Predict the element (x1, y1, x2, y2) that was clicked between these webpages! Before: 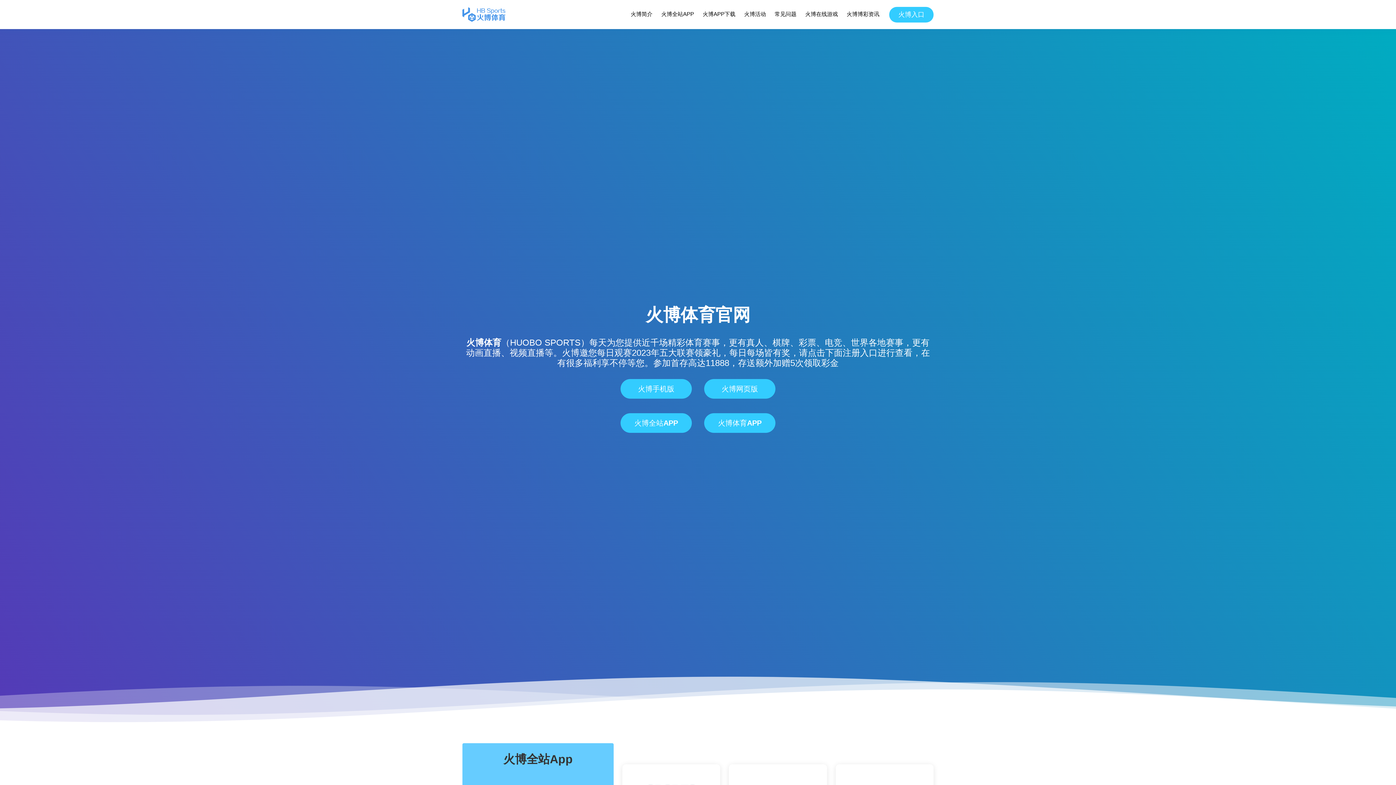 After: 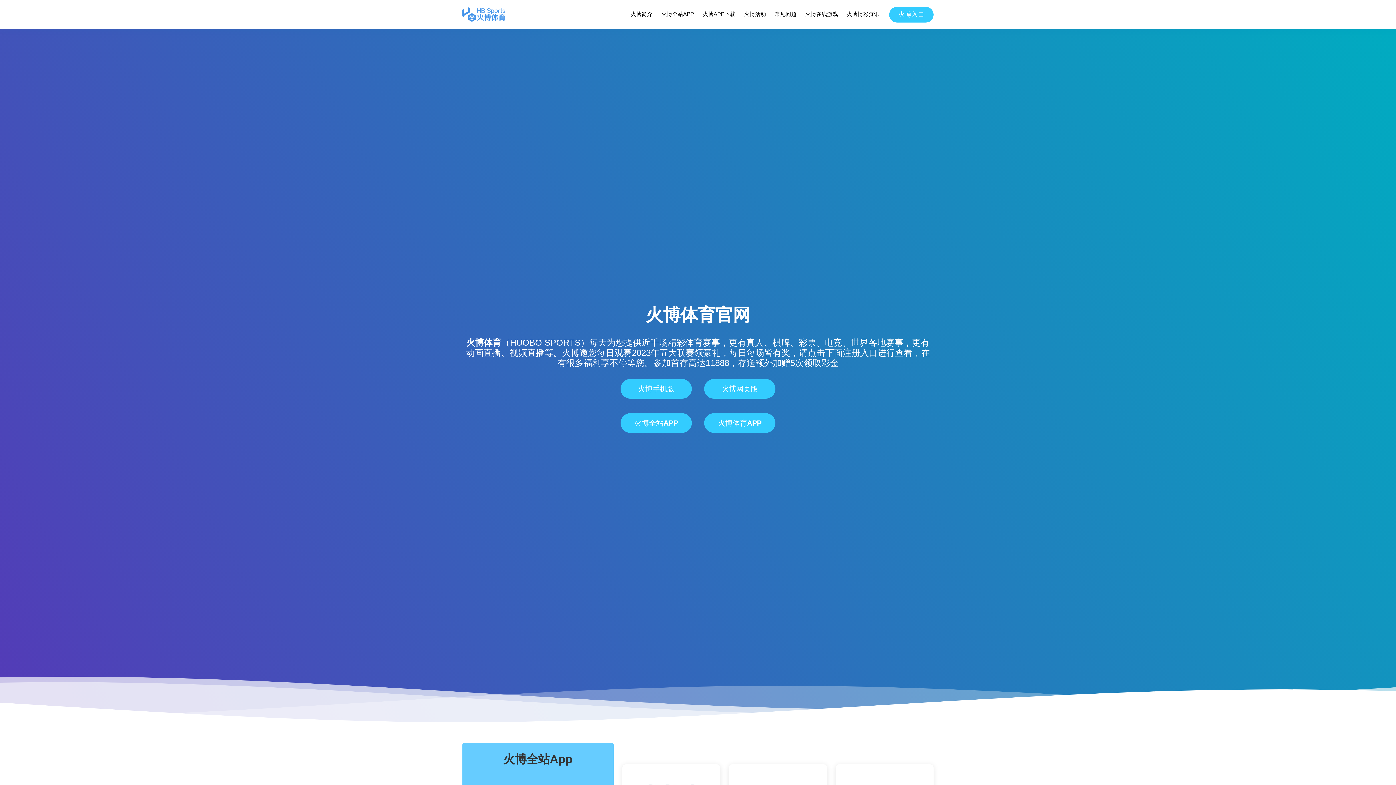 Action: label: 火博体育 bbox: (466, 337, 501, 347)